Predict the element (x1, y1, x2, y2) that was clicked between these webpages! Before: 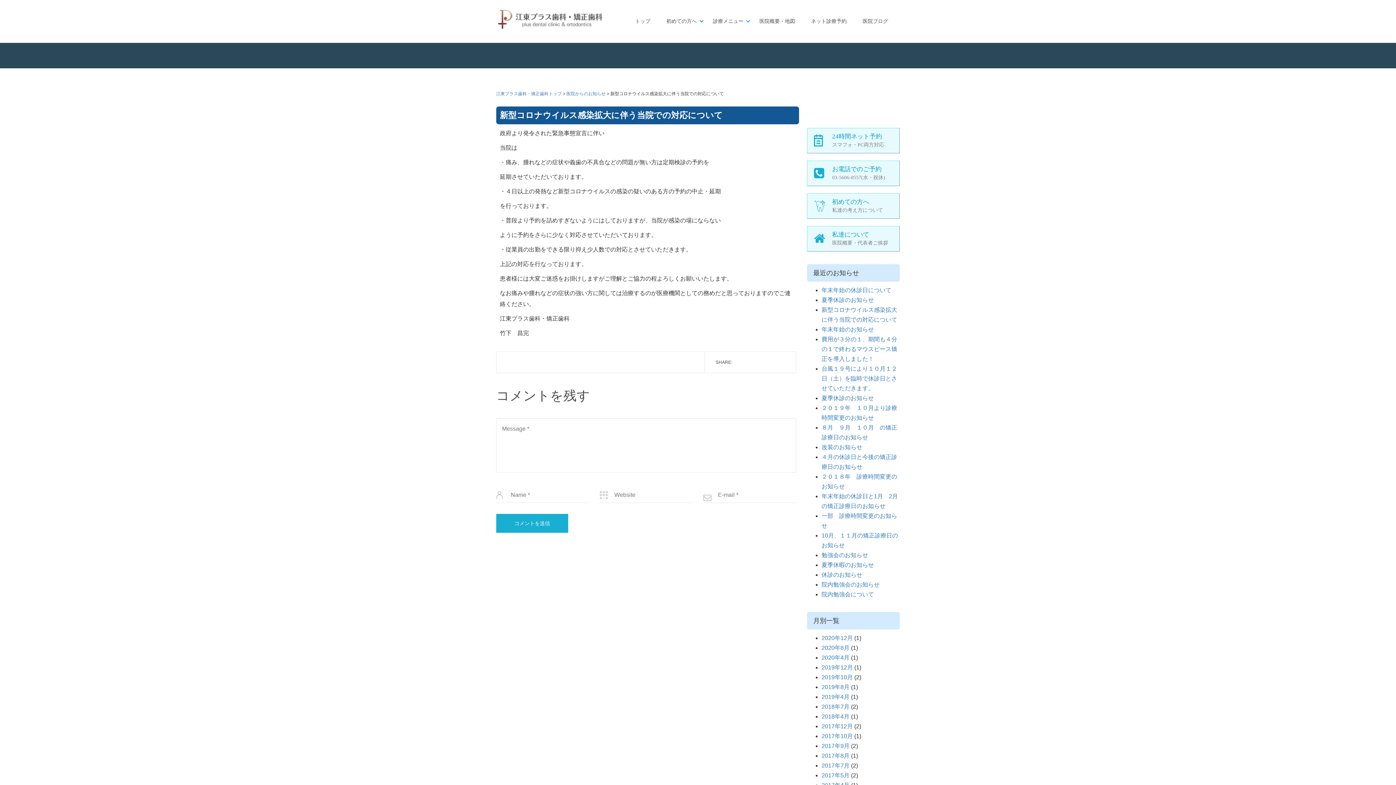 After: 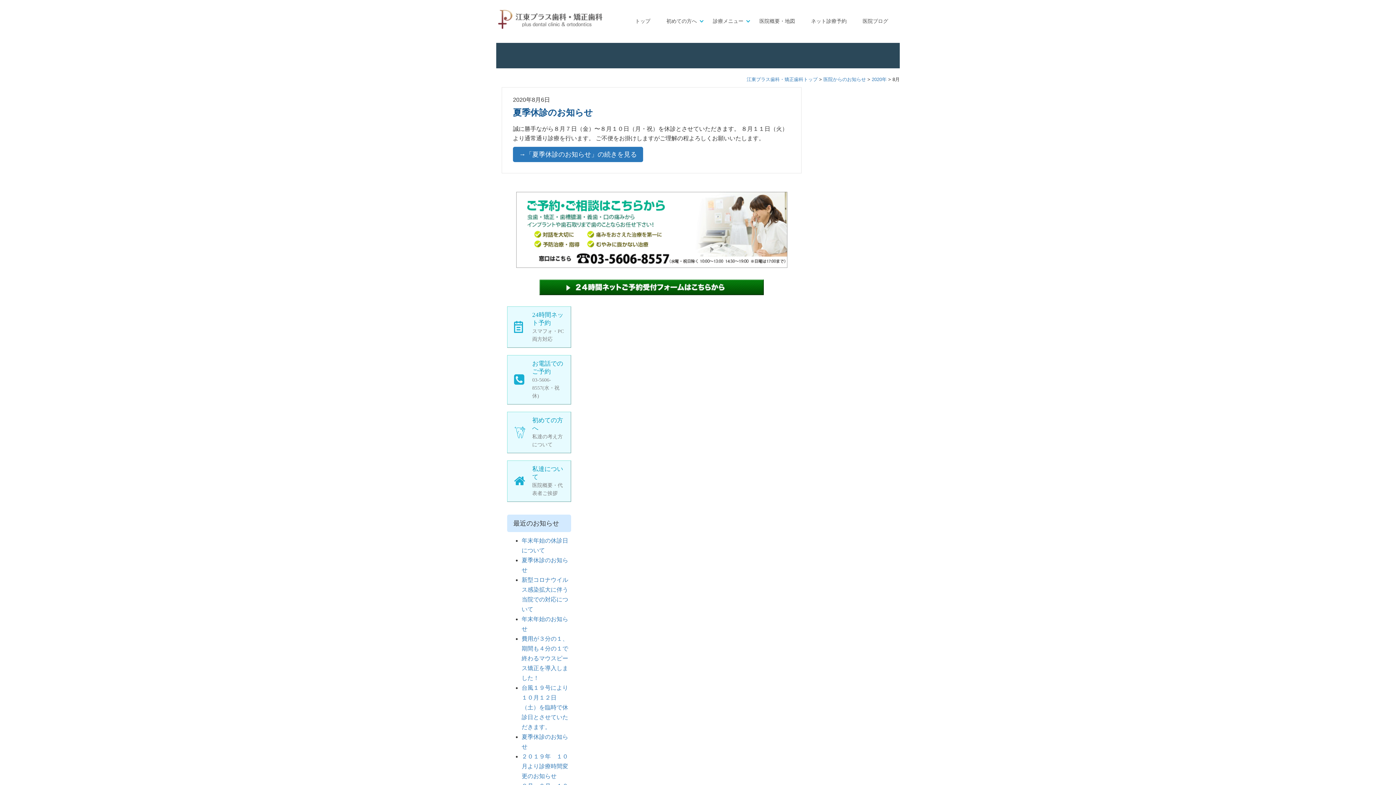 Action: label: 2020年8月 bbox: (821, 645, 849, 651)